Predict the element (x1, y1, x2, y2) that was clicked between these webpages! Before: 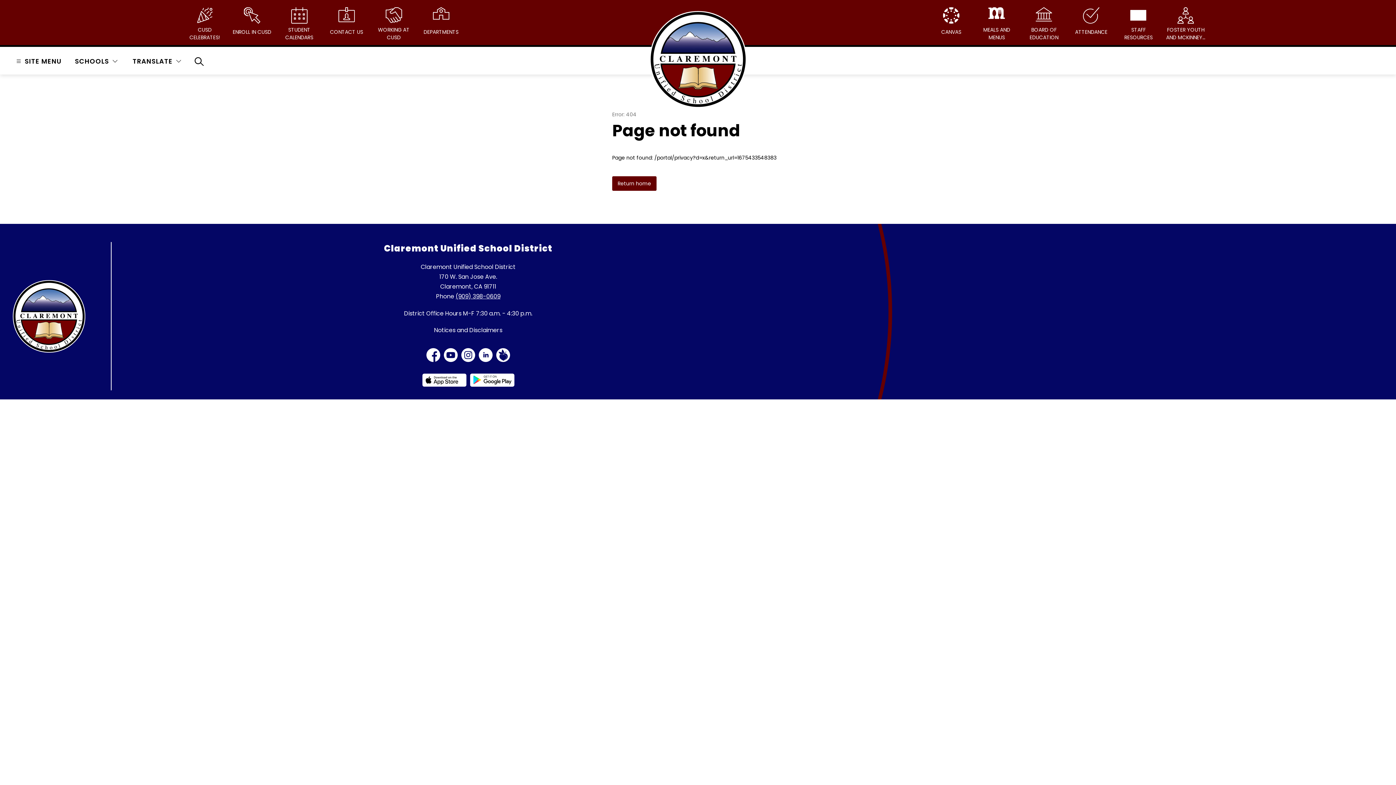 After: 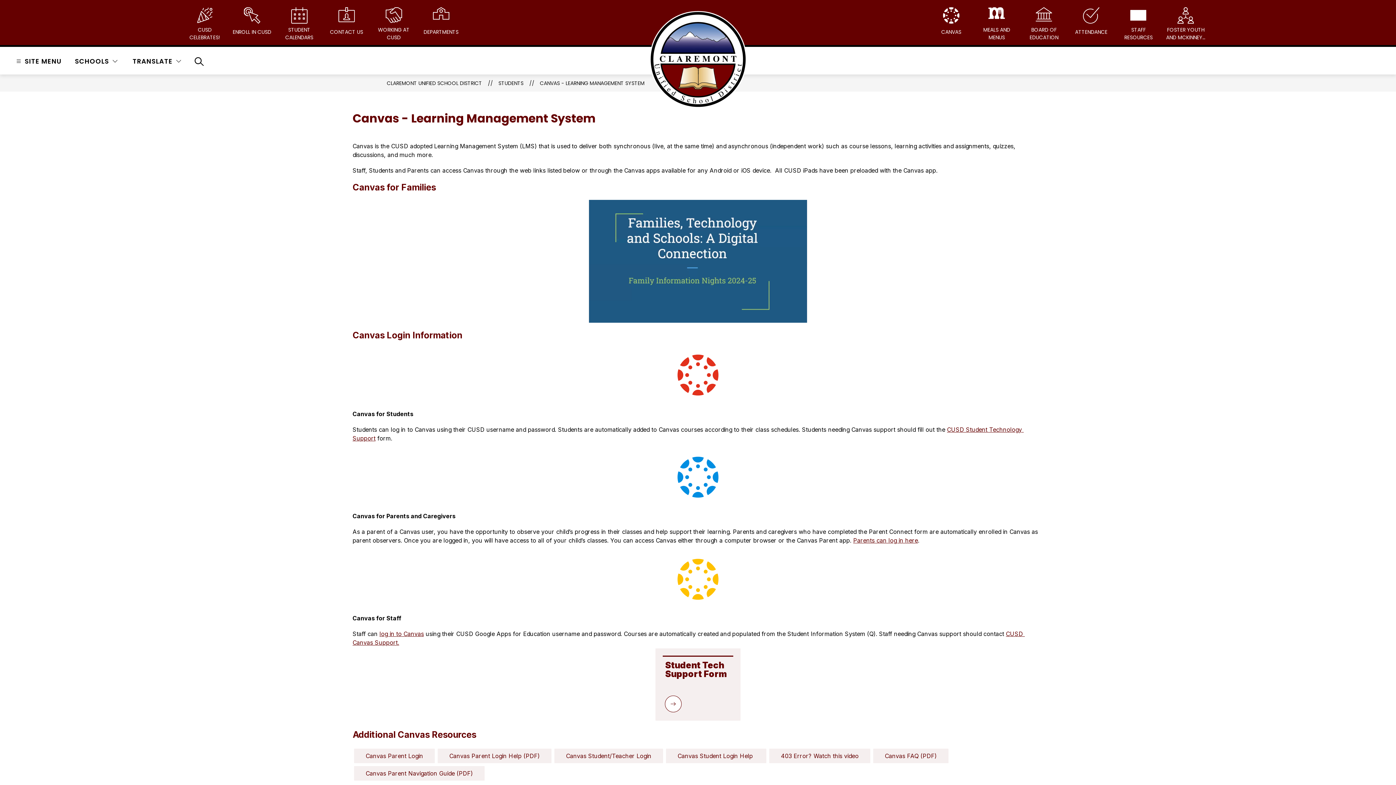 Action: bbox: (931, 7, 971, 38) label: CANVAS